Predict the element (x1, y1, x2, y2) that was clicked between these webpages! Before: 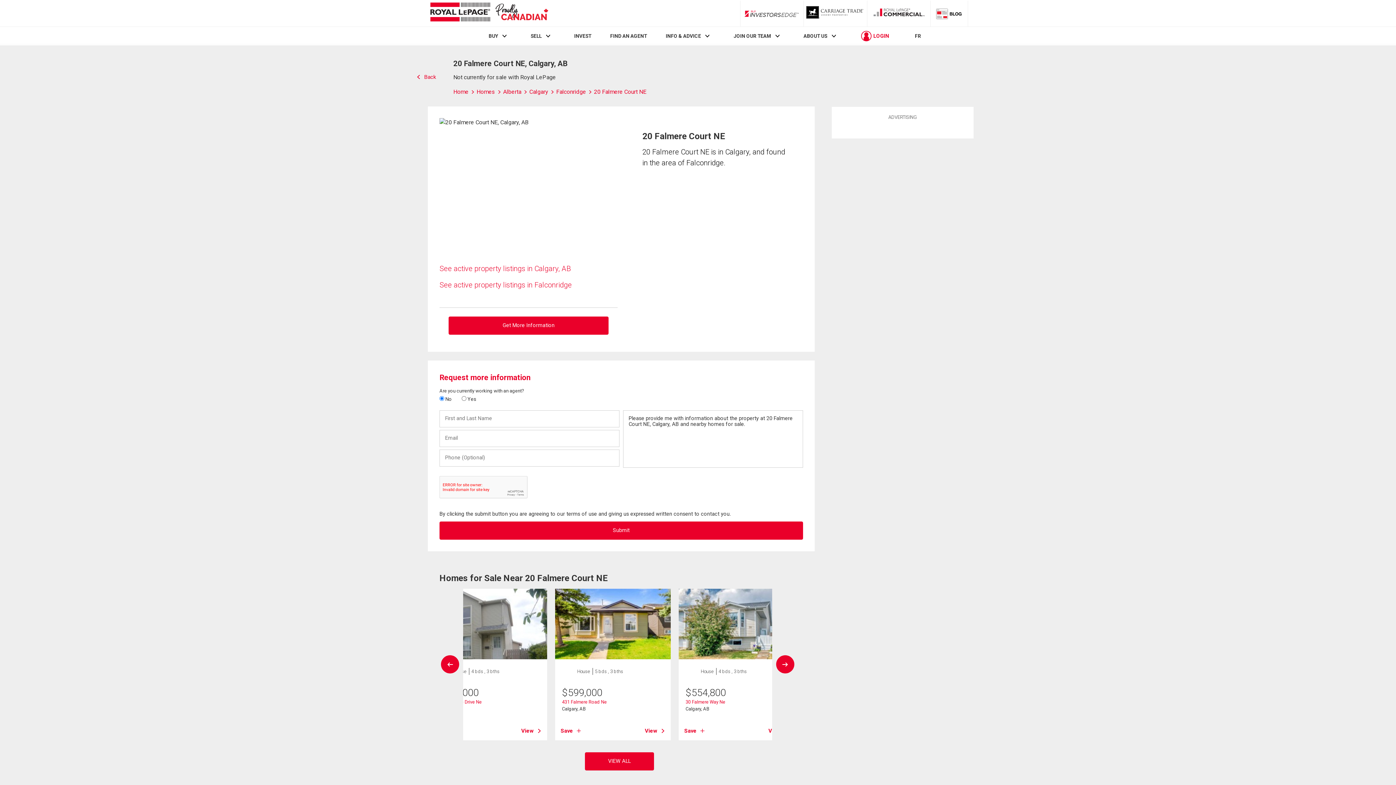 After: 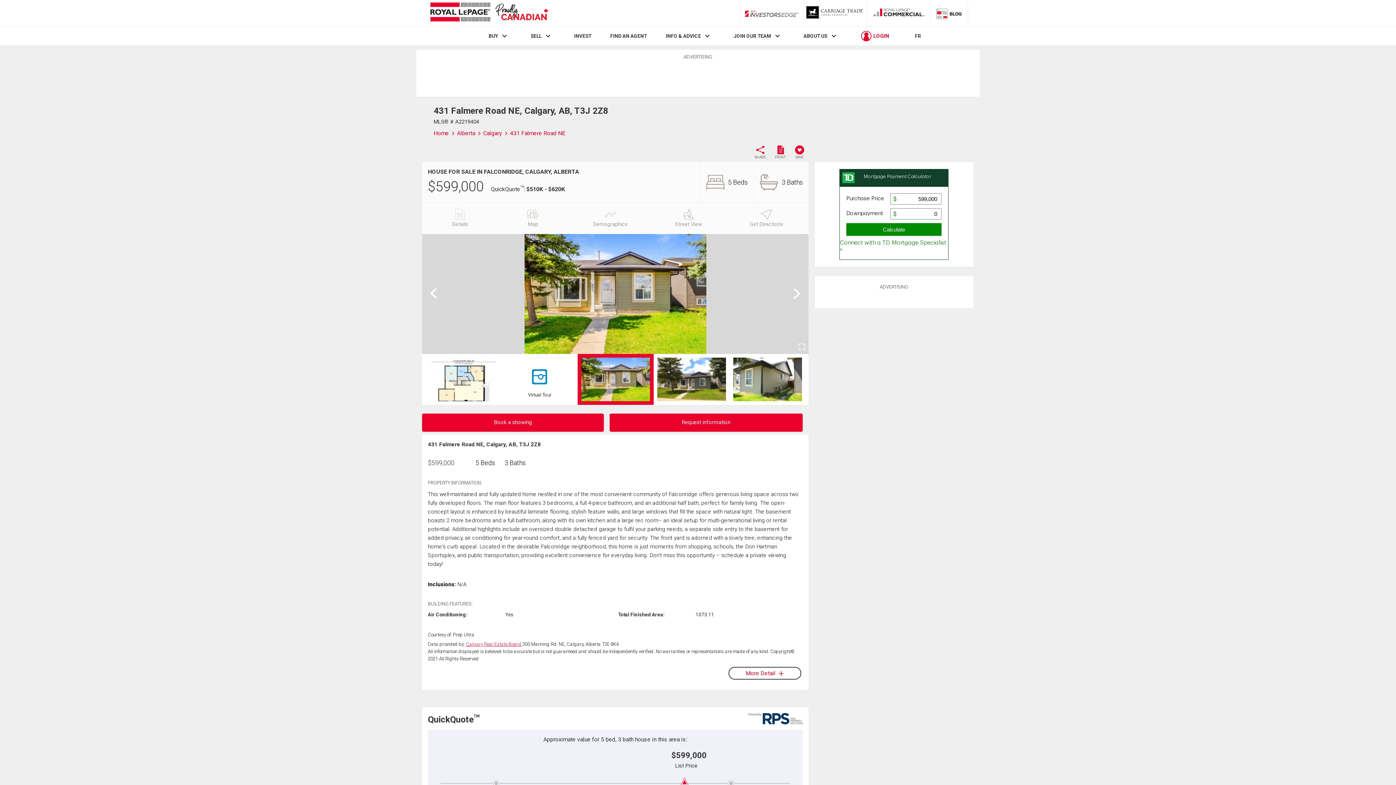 Action: label: 431 Falmere Road Ne bbox: (562, 699, 606, 704)